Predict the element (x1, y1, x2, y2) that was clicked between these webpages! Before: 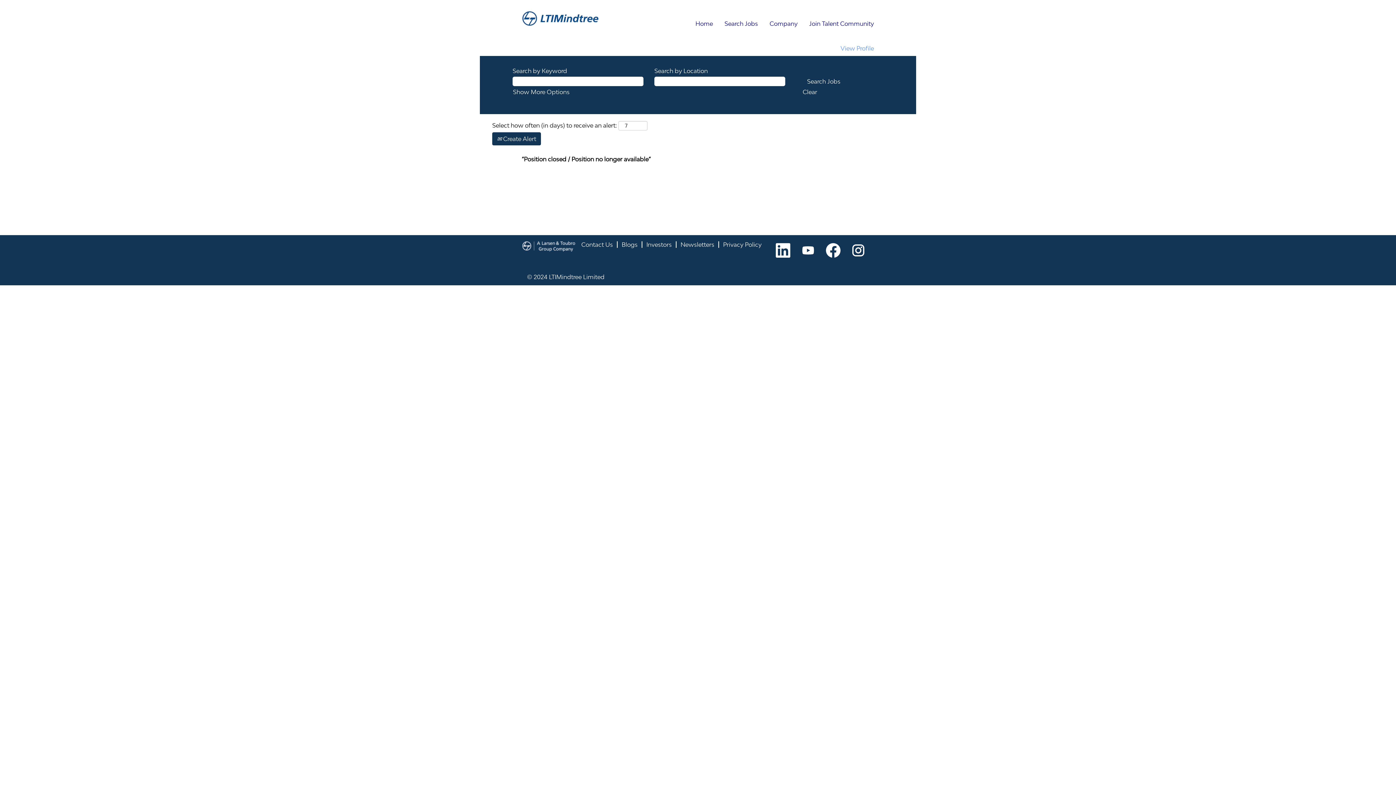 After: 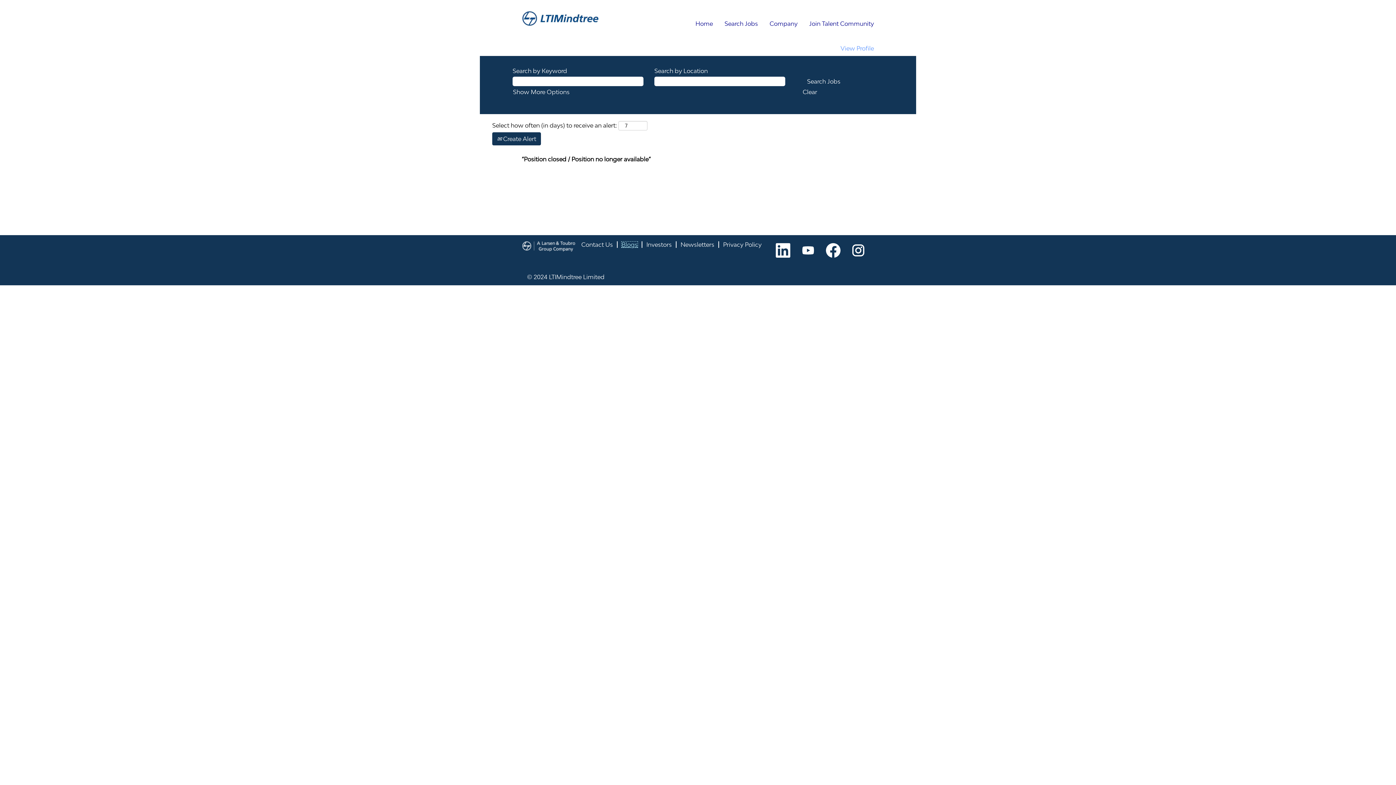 Action: bbox: (621, 241, 638, 248) label: Blogs